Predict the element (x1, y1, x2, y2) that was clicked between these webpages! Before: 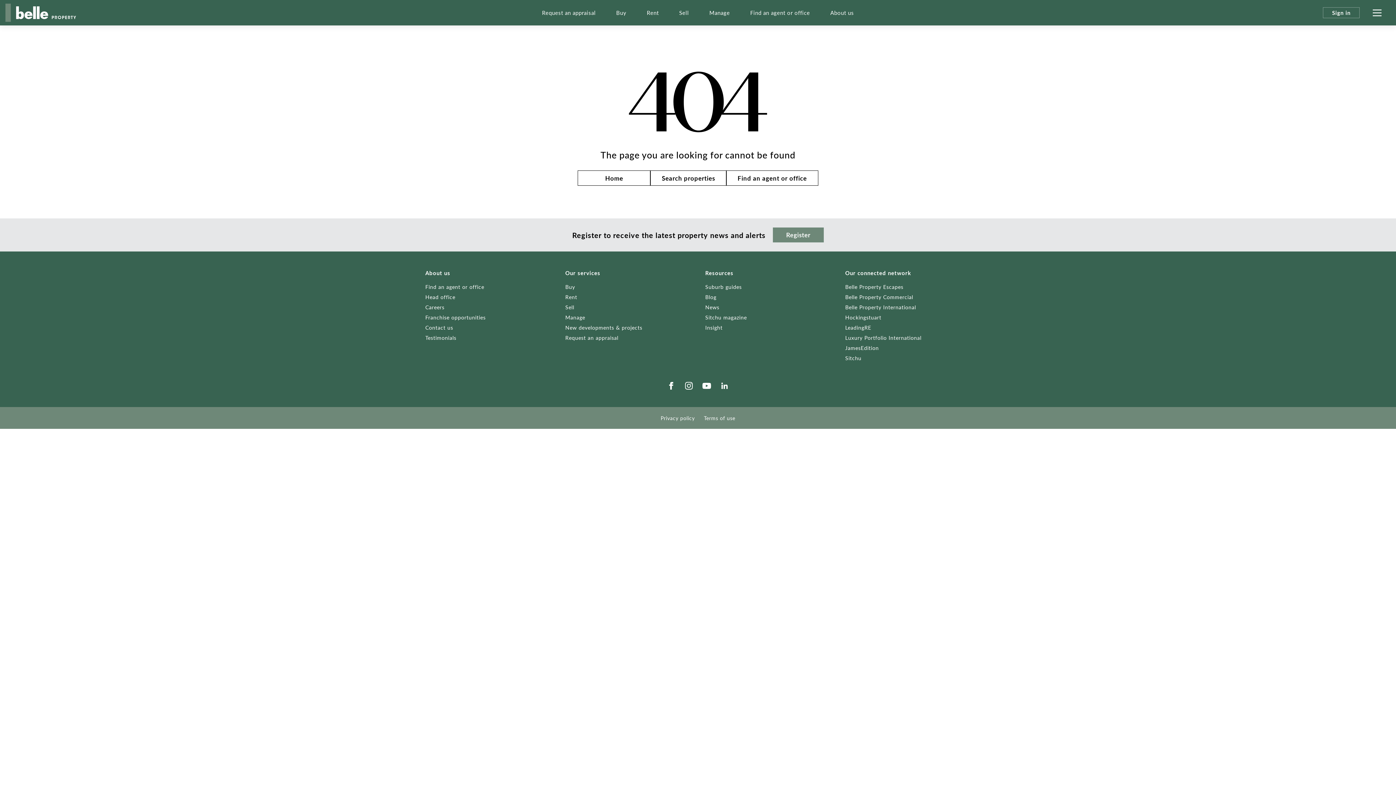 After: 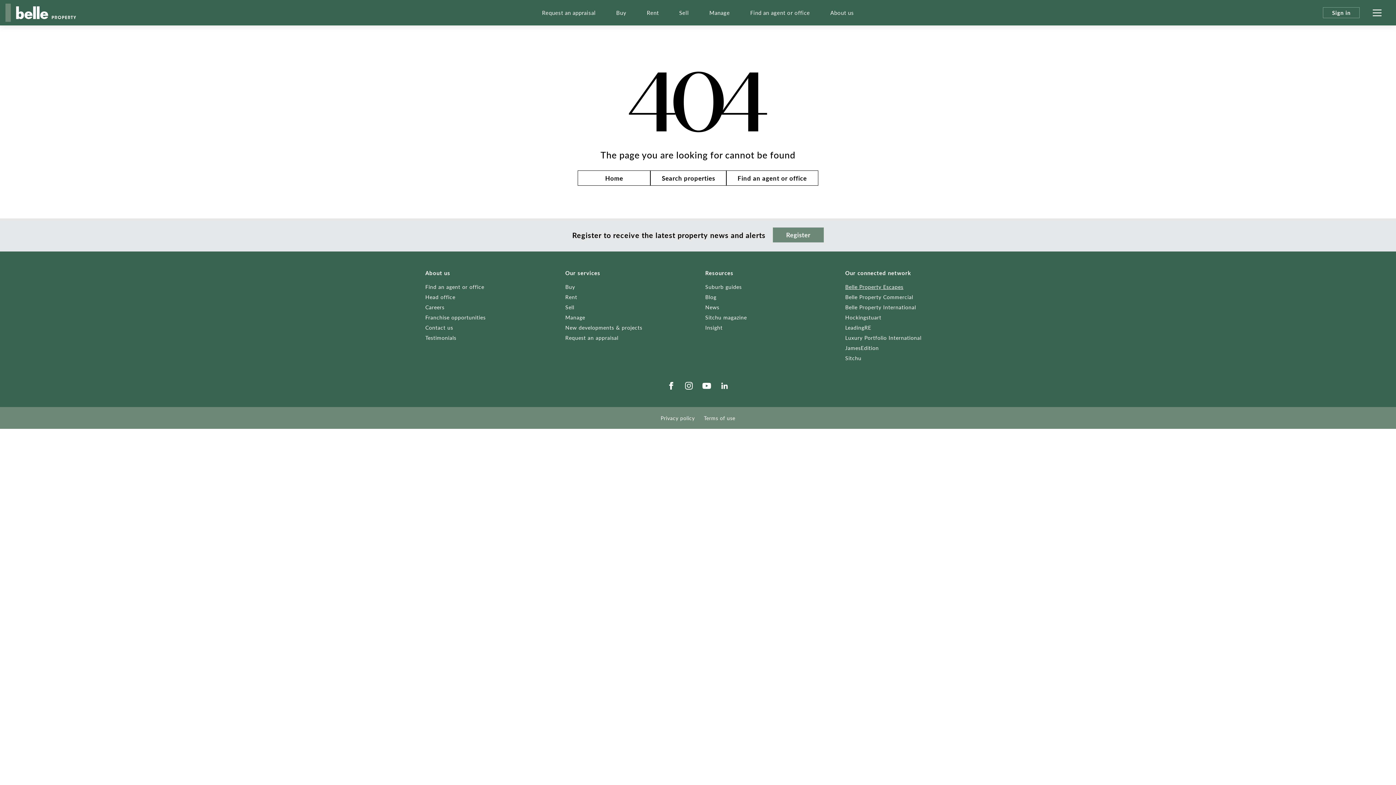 Action: bbox: (845, 283, 903, 290) label: Belle Property Escapes